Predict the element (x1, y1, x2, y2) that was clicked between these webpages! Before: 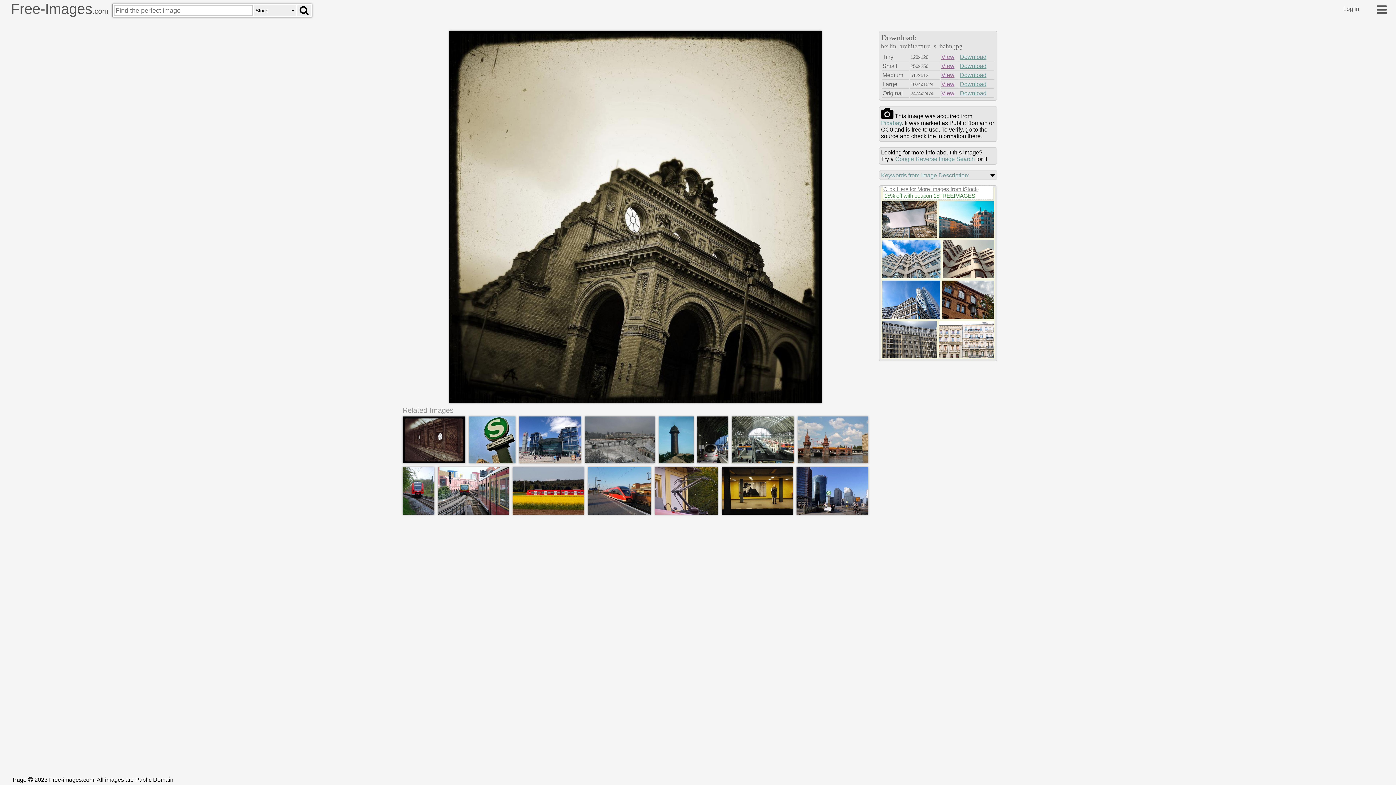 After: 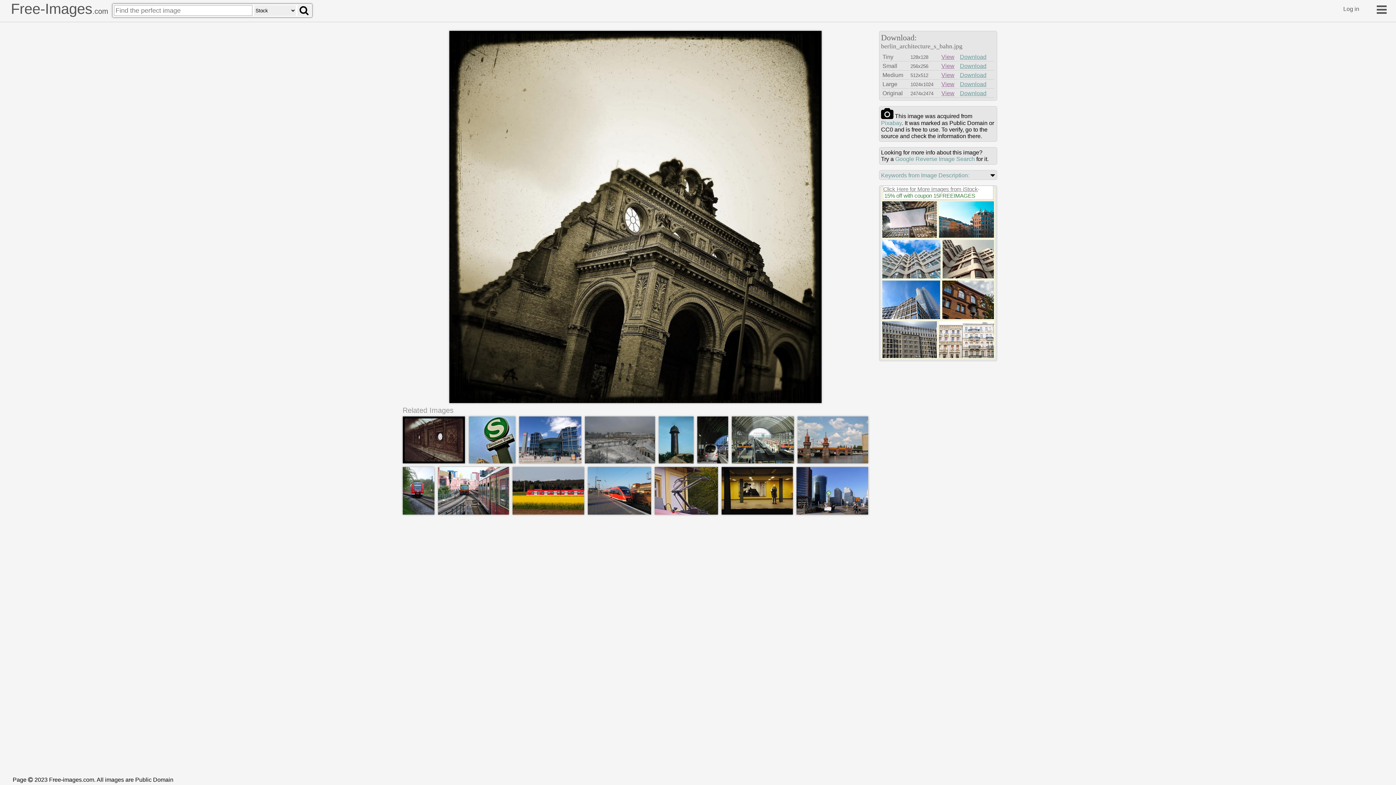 Action: bbox: (960, 53, 986, 60) label: Download